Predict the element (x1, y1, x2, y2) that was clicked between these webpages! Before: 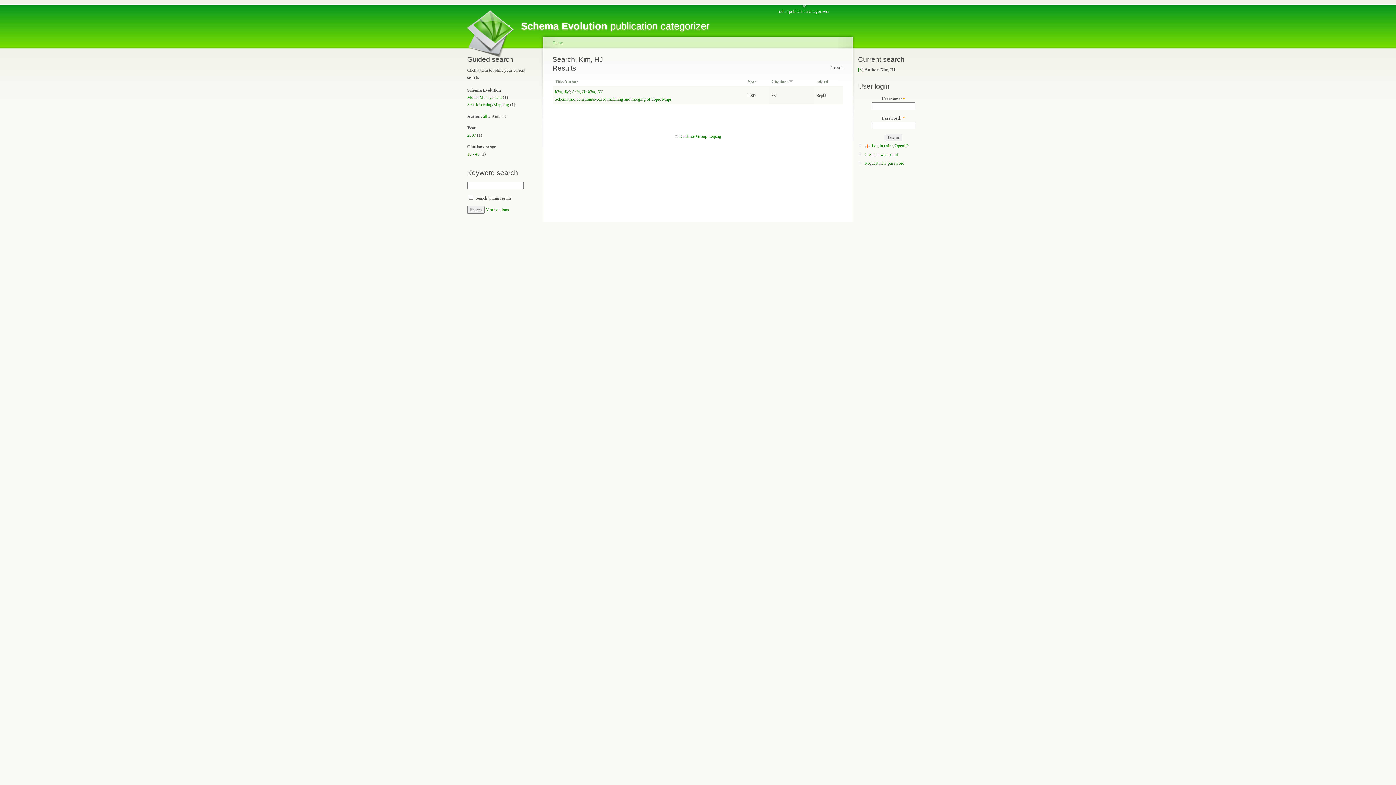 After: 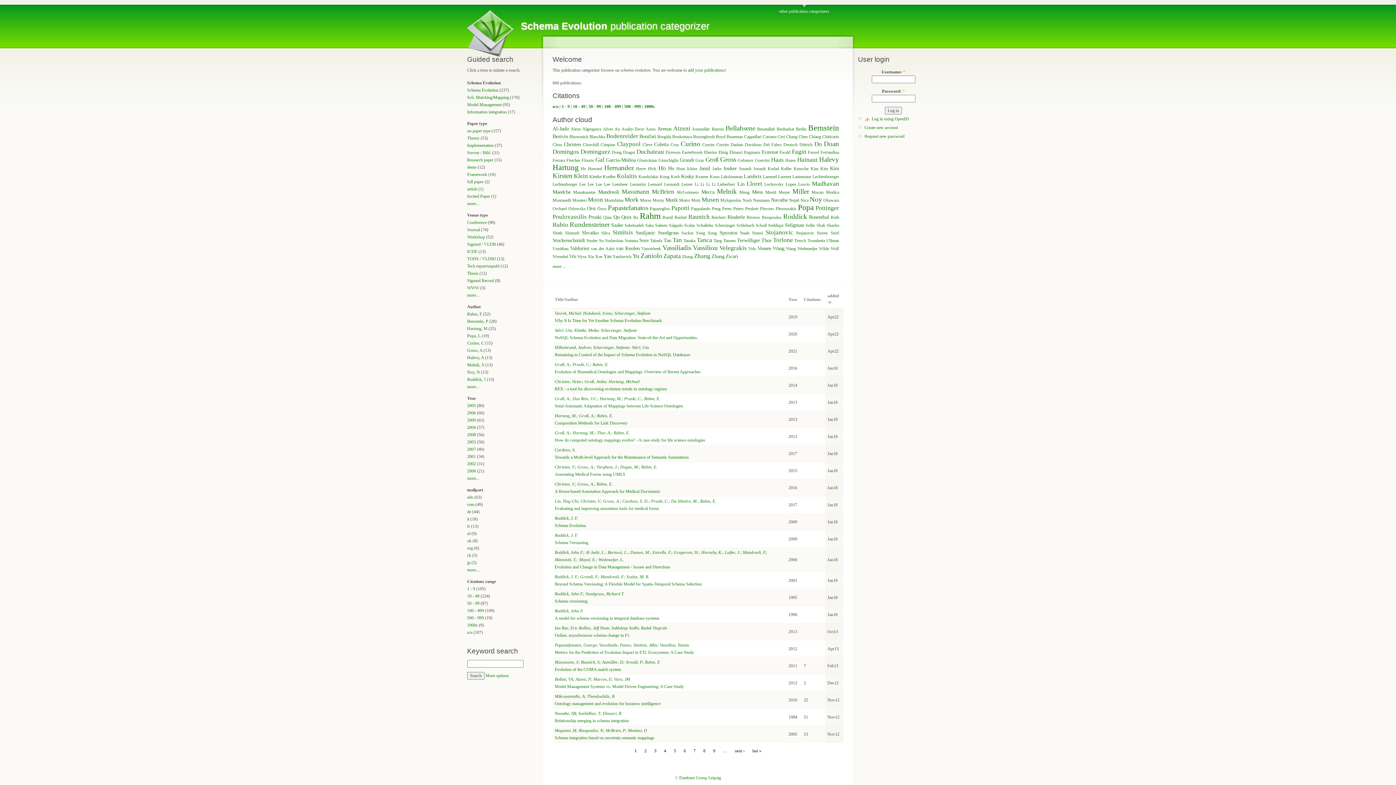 Action: label: Home bbox: (552, 40, 562, 44)